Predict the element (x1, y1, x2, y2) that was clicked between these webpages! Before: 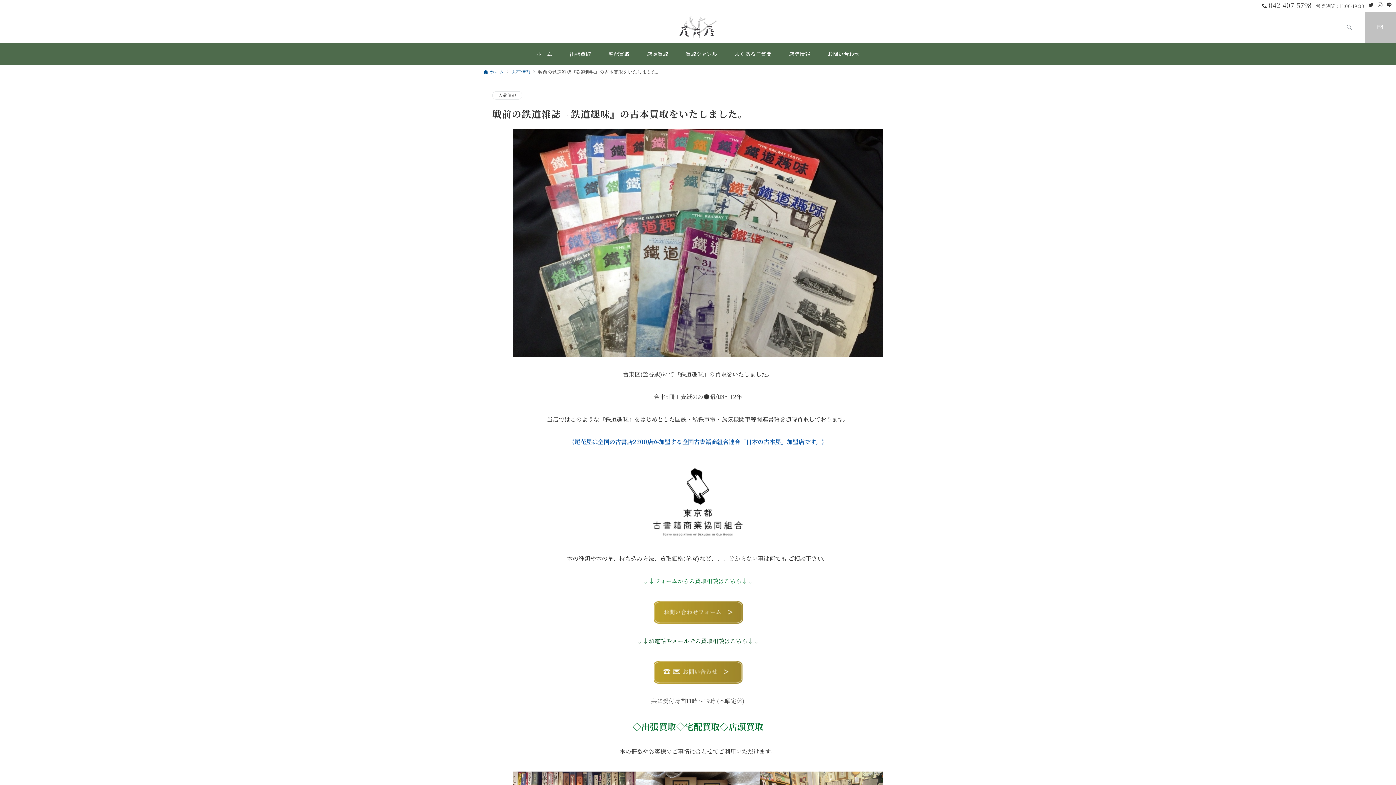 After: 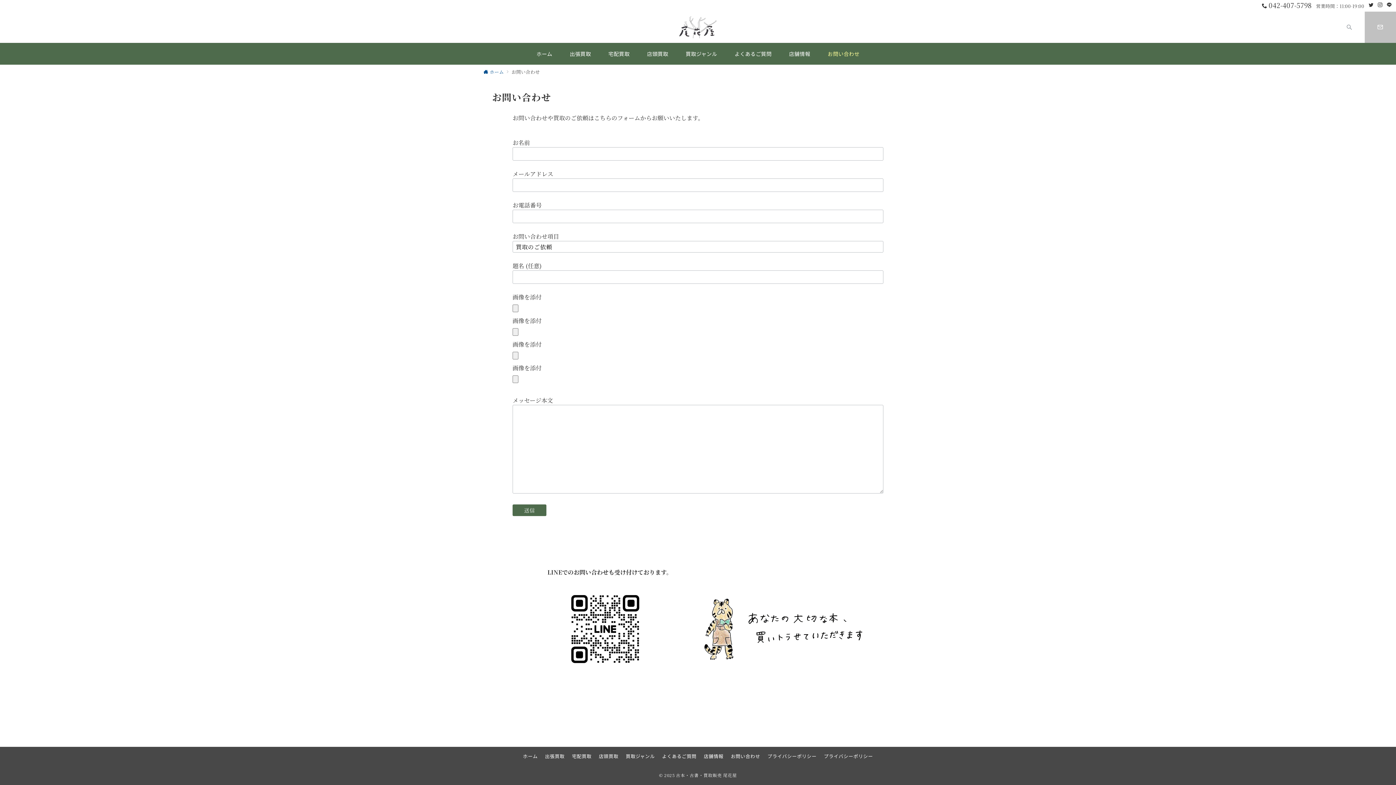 Action: label: お問い合わせ bbox: (819, 42, 868, 64)